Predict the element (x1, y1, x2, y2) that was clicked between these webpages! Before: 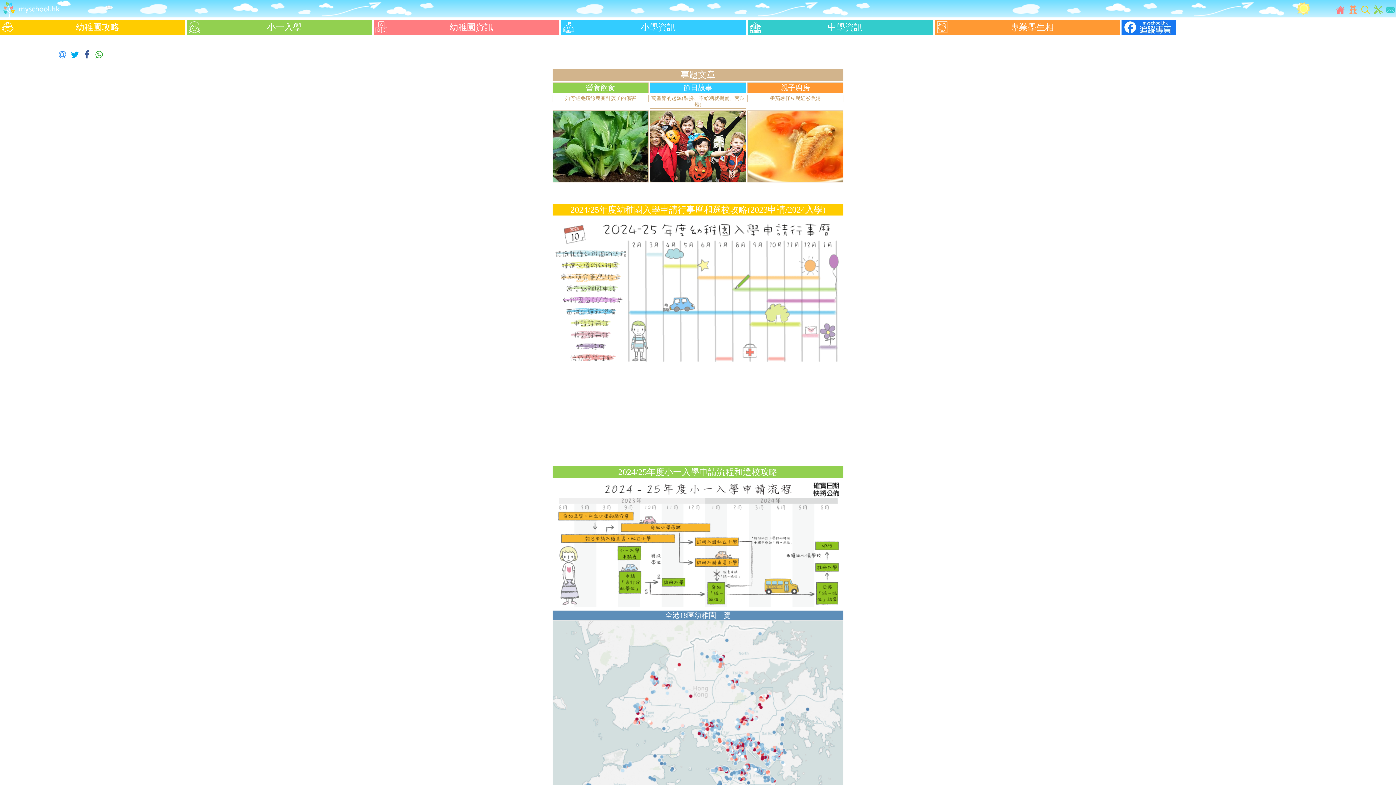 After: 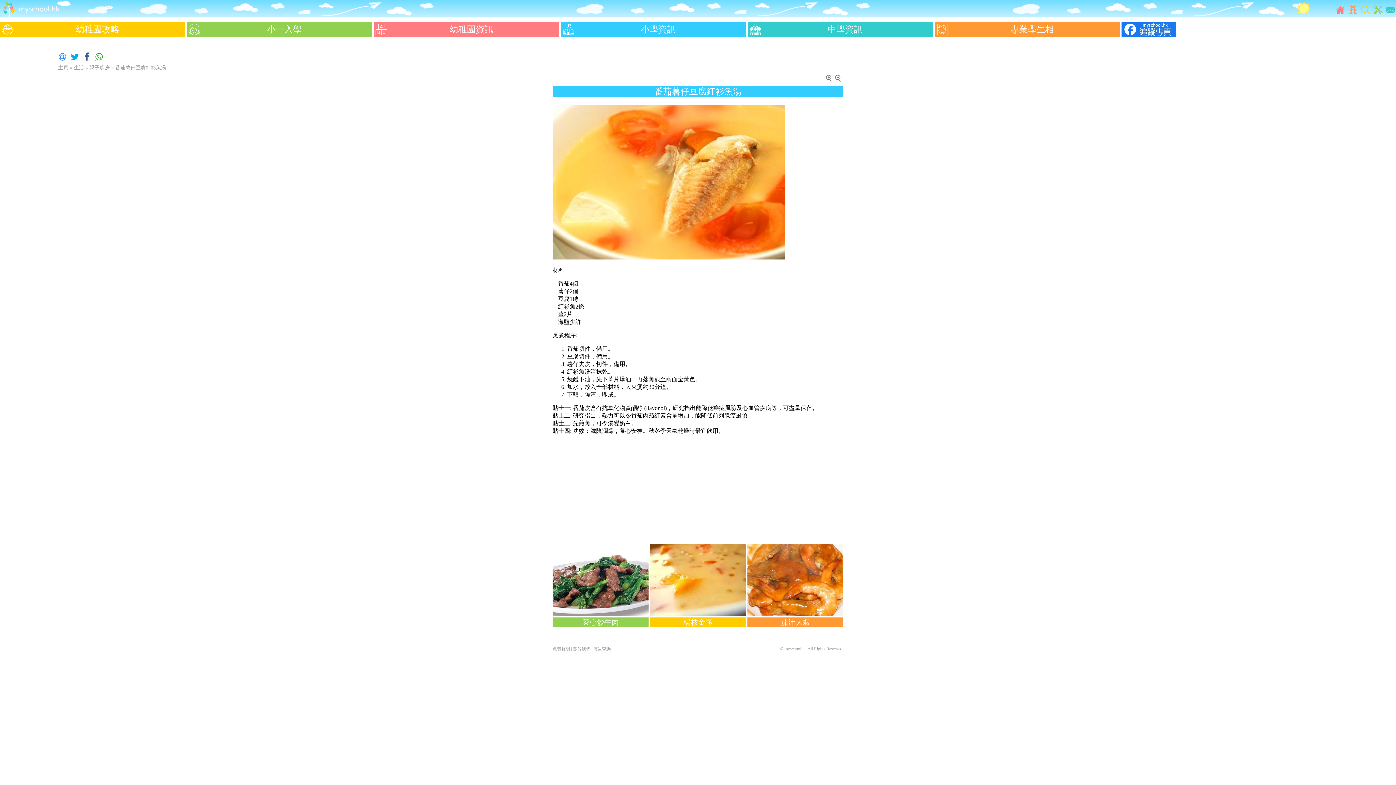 Action: bbox: (748, 177, 843, 183)